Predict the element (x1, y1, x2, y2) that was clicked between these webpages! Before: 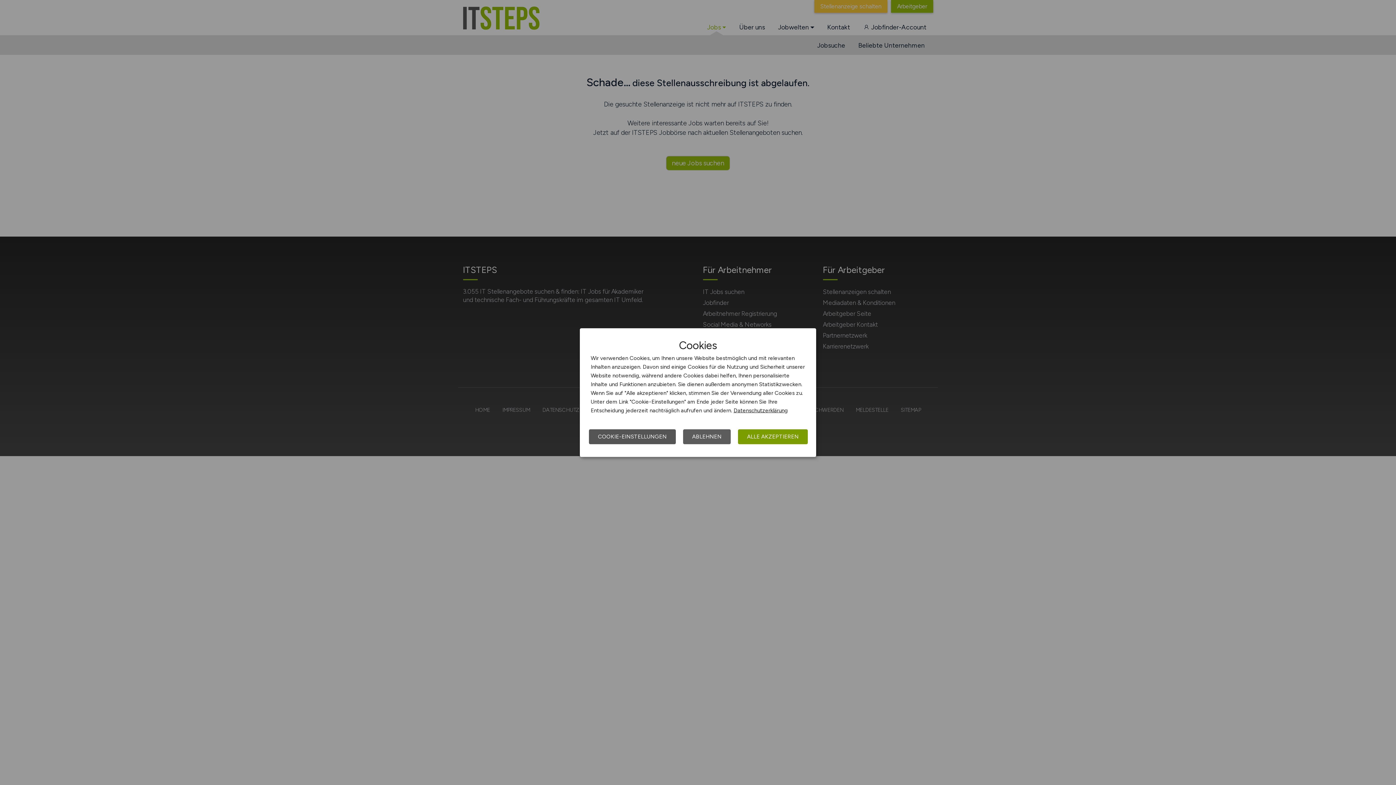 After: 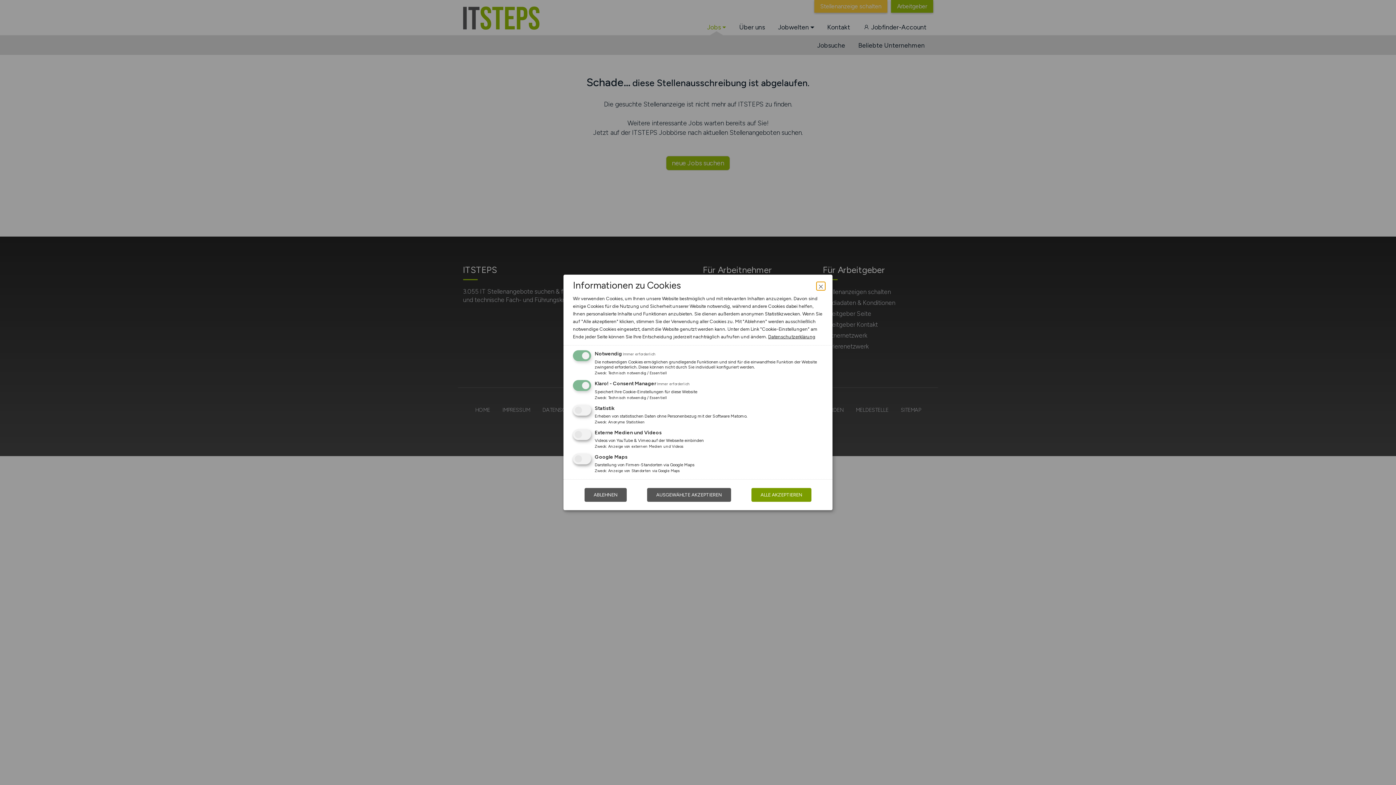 Action: label: COOKIE-EINSTELLUNGEN bbox: (589, 429, 676, 444)